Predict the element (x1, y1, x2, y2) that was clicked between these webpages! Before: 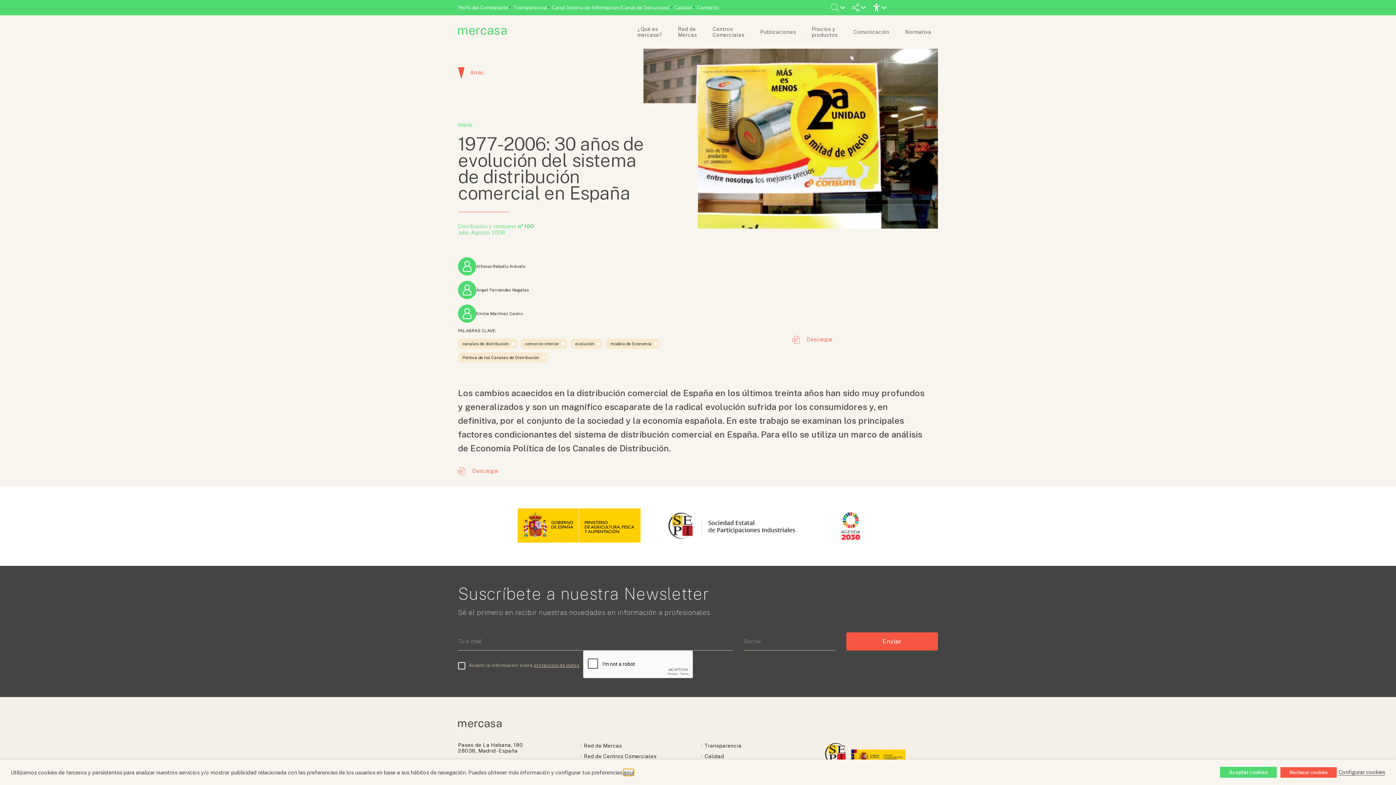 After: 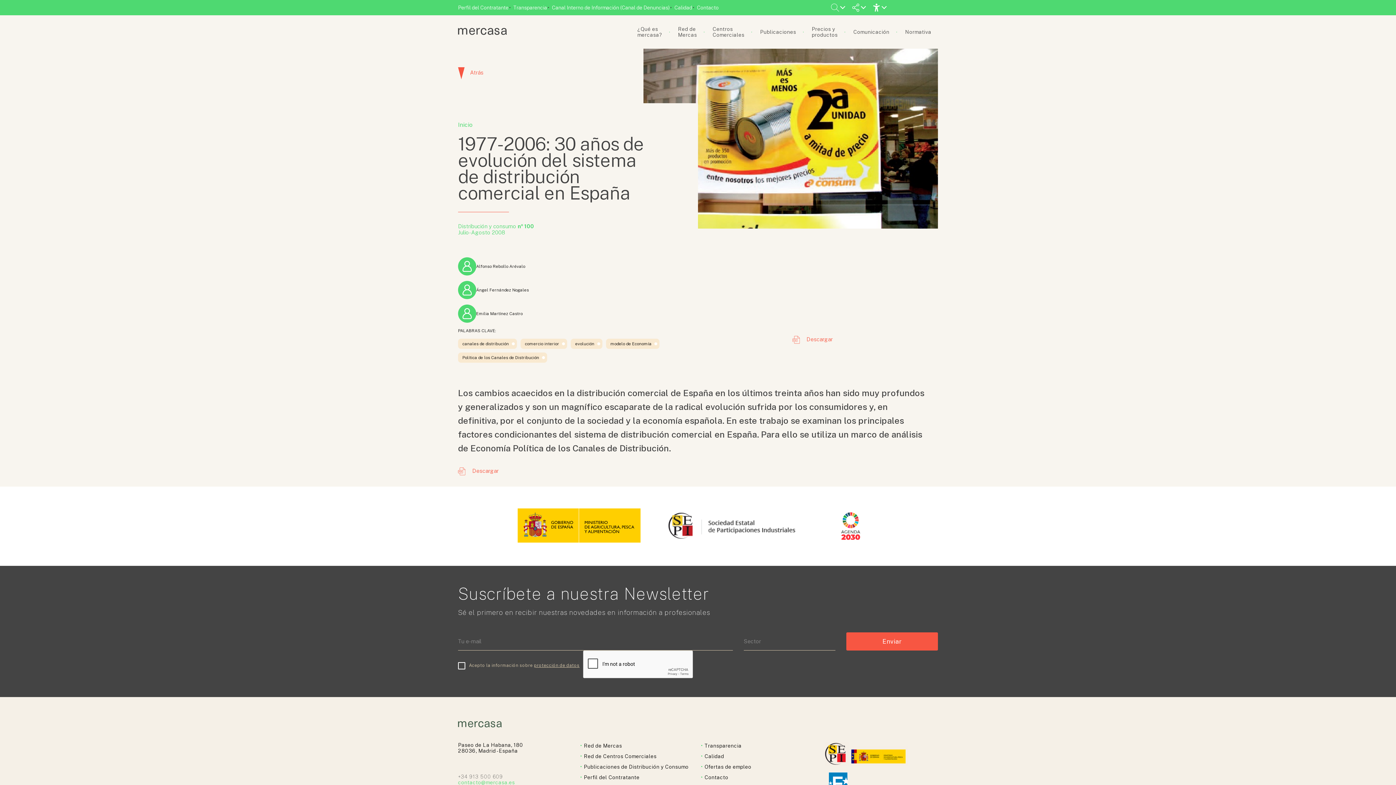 Action: label: Aceptar cookies bbox: (1220, 767, 1277, 778)